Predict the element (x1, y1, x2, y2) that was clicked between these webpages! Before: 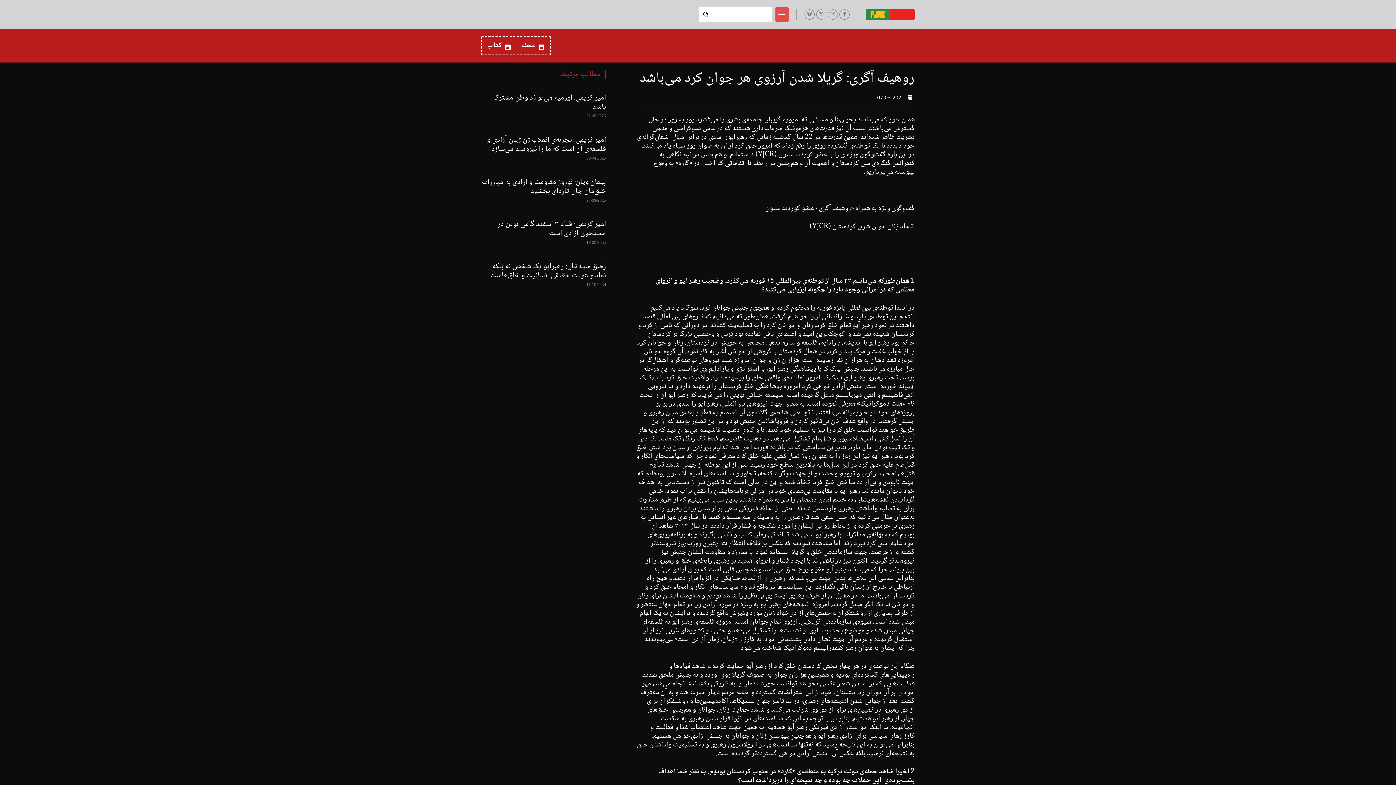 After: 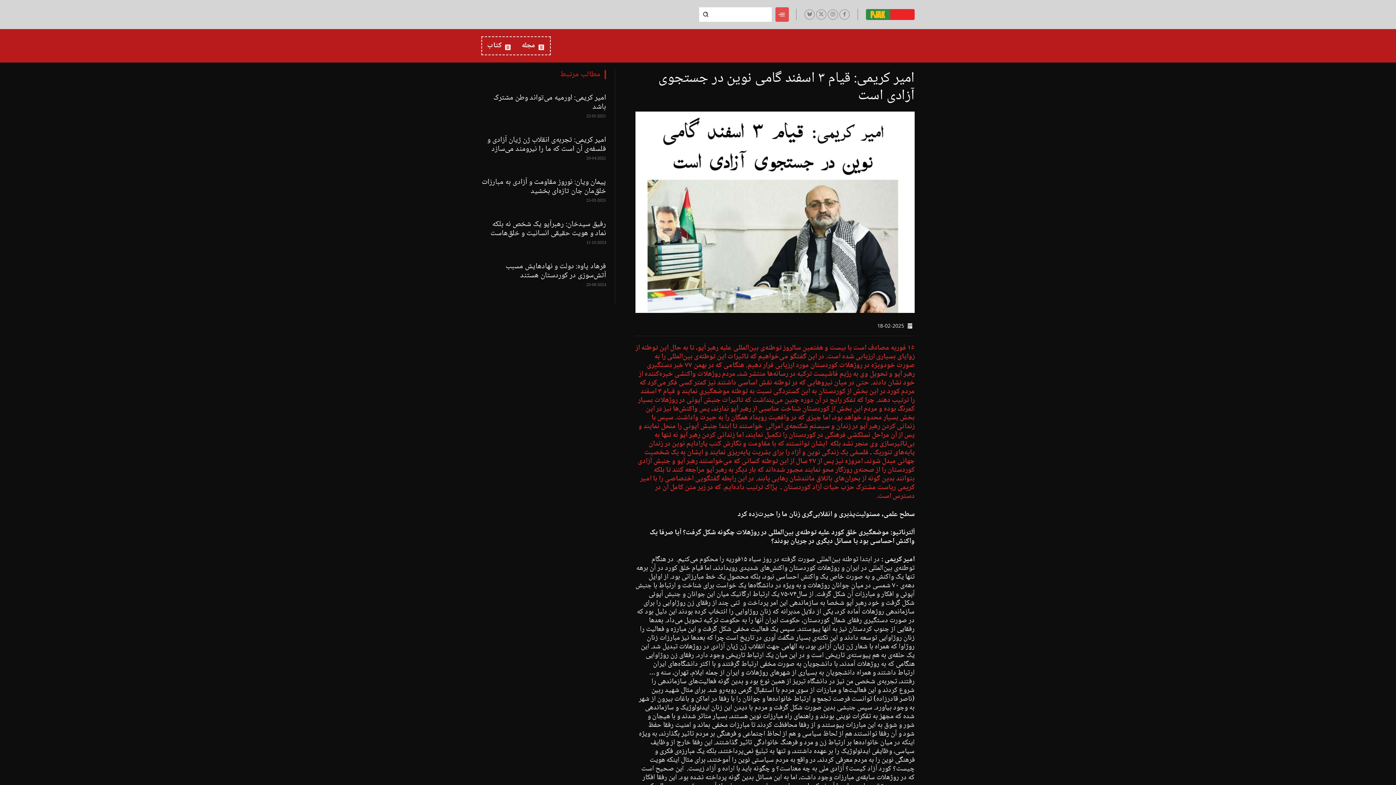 Action: bbox: (497, 218, 606, 240) label: امیر کریمی: قیام ٣ اسفند گامی نوین در جستجوی آزادی است